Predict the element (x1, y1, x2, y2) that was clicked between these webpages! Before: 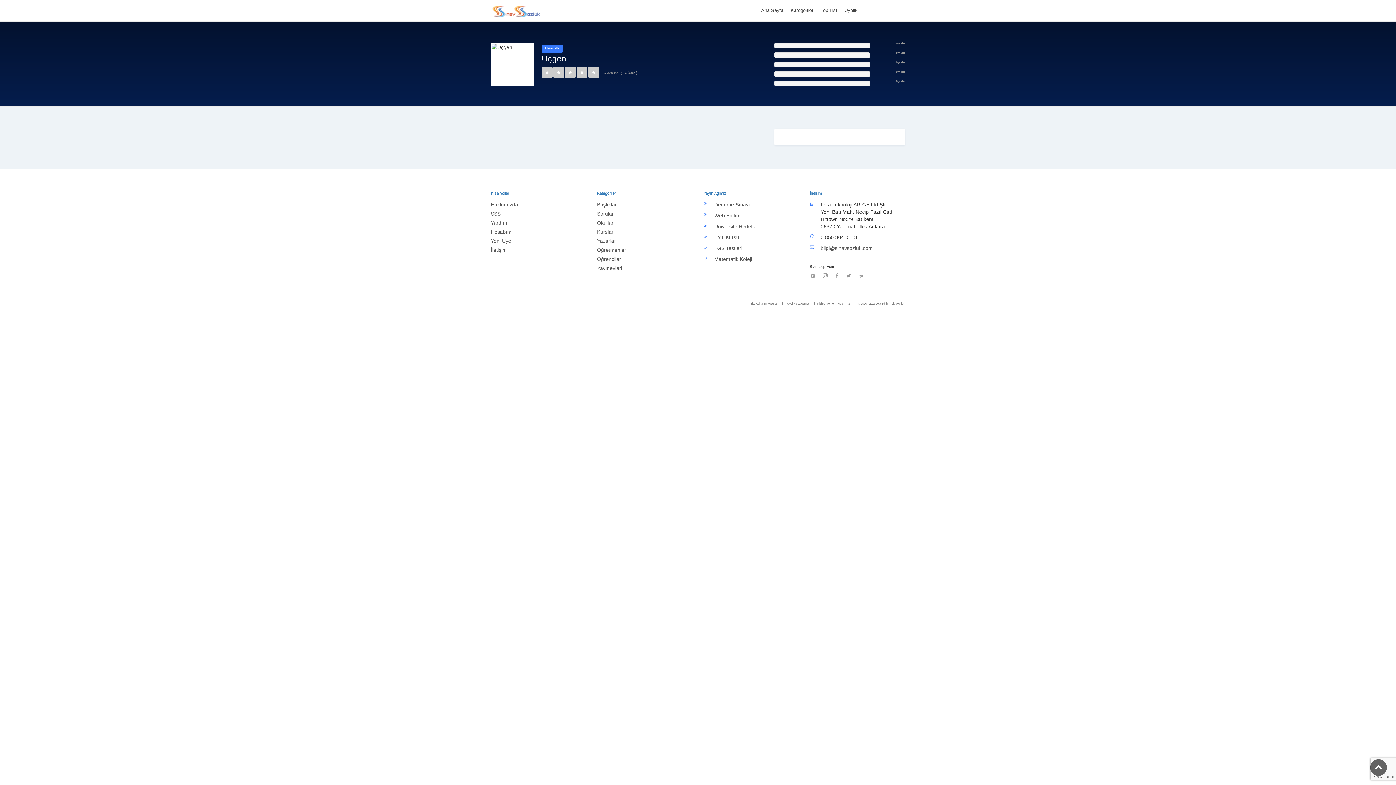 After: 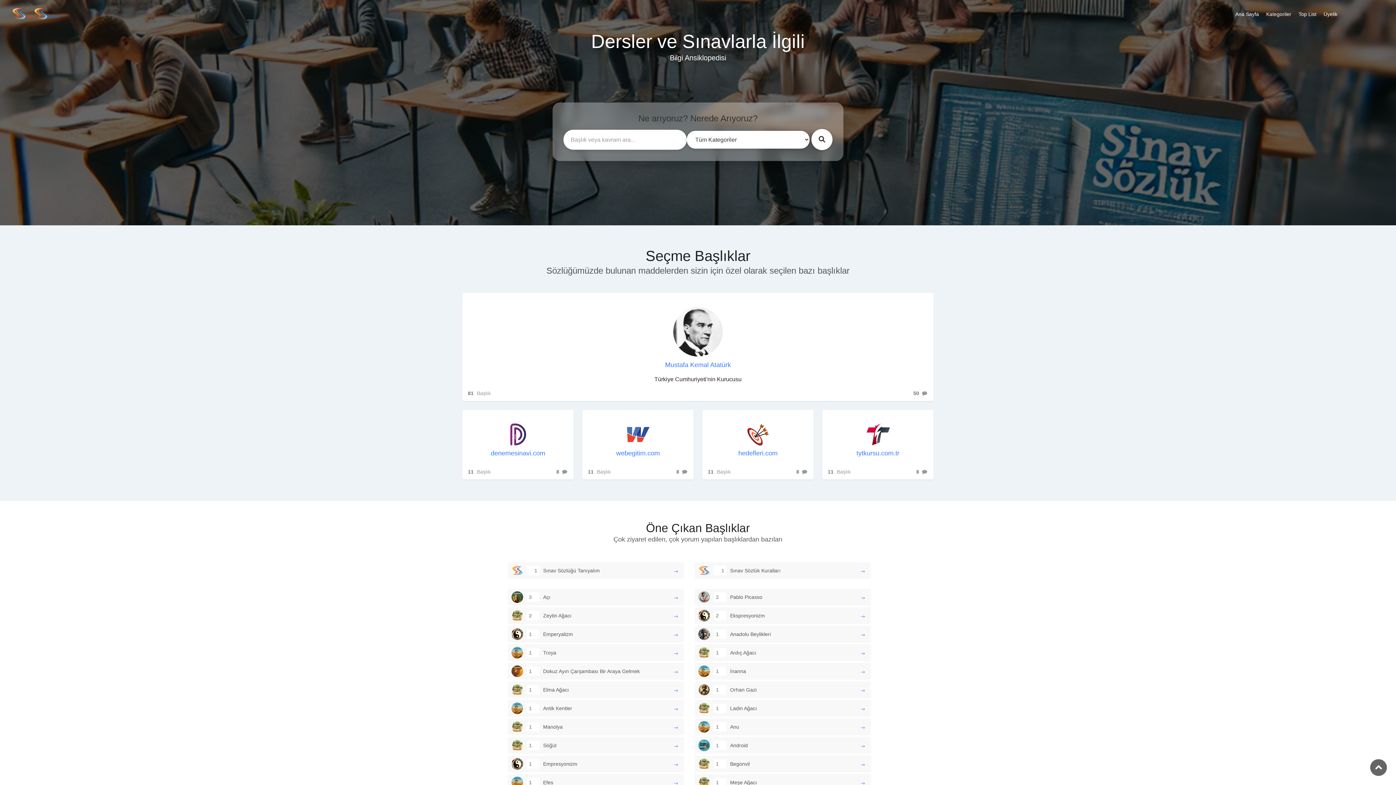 Action: bbox: (490, 7, 541, 13)